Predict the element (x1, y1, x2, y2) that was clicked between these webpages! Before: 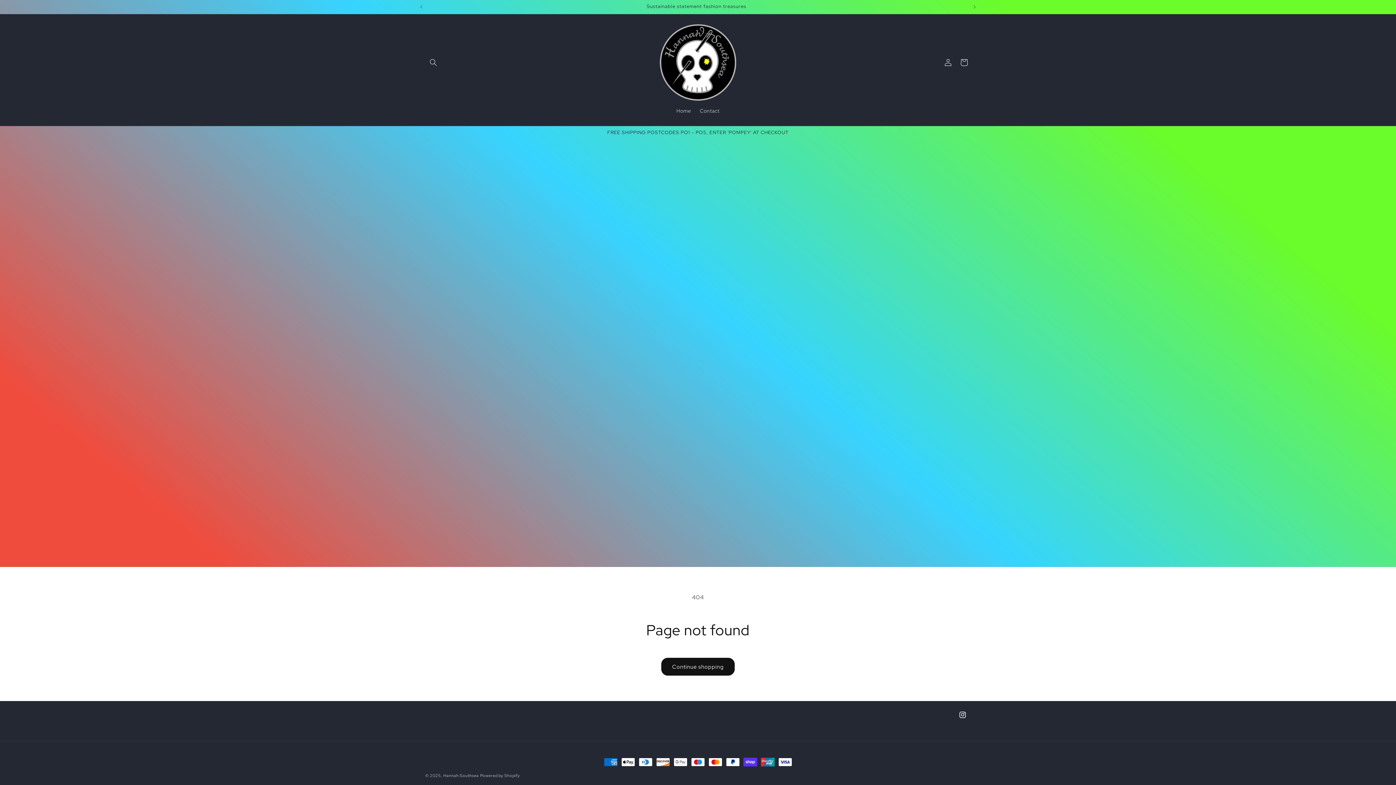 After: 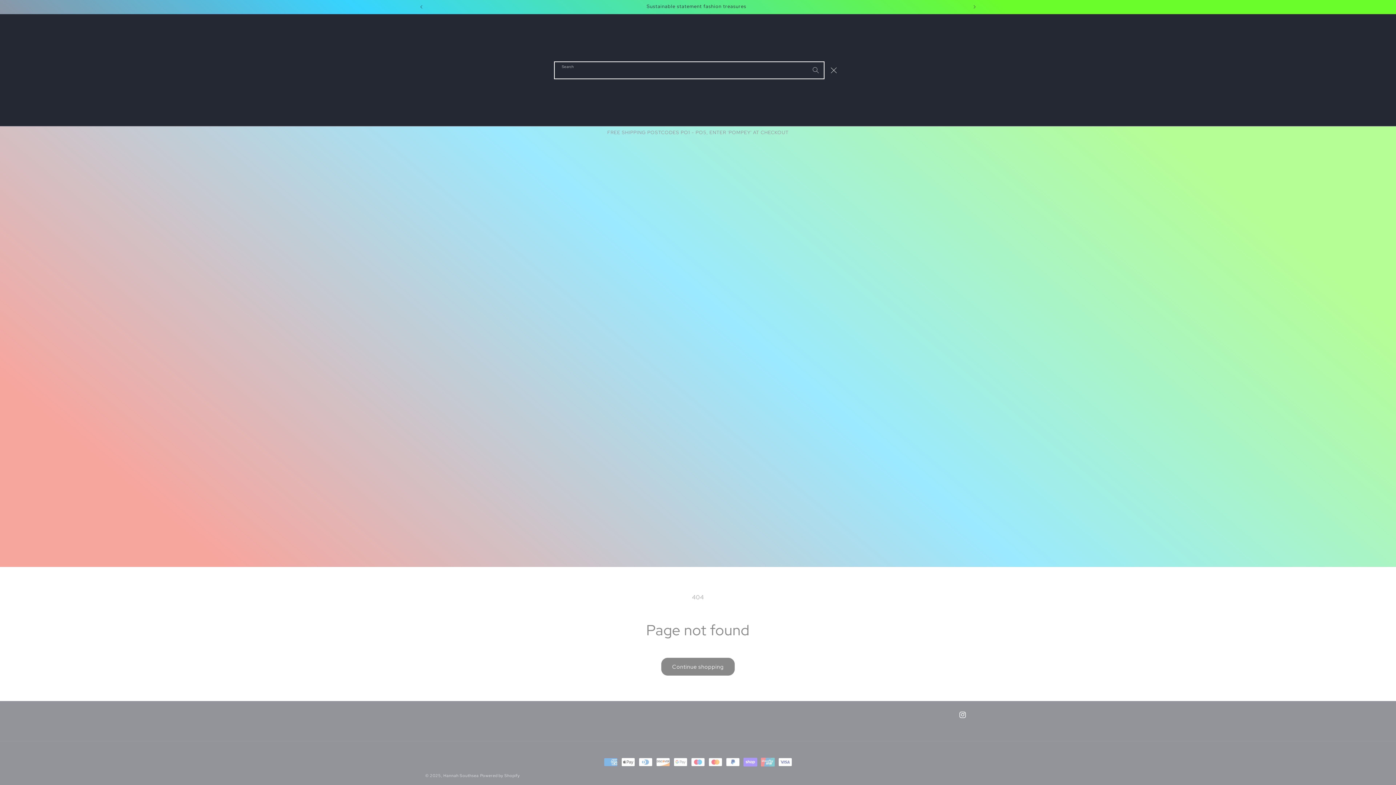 Action: bbox: (425, 54, 441, 70) label: Search